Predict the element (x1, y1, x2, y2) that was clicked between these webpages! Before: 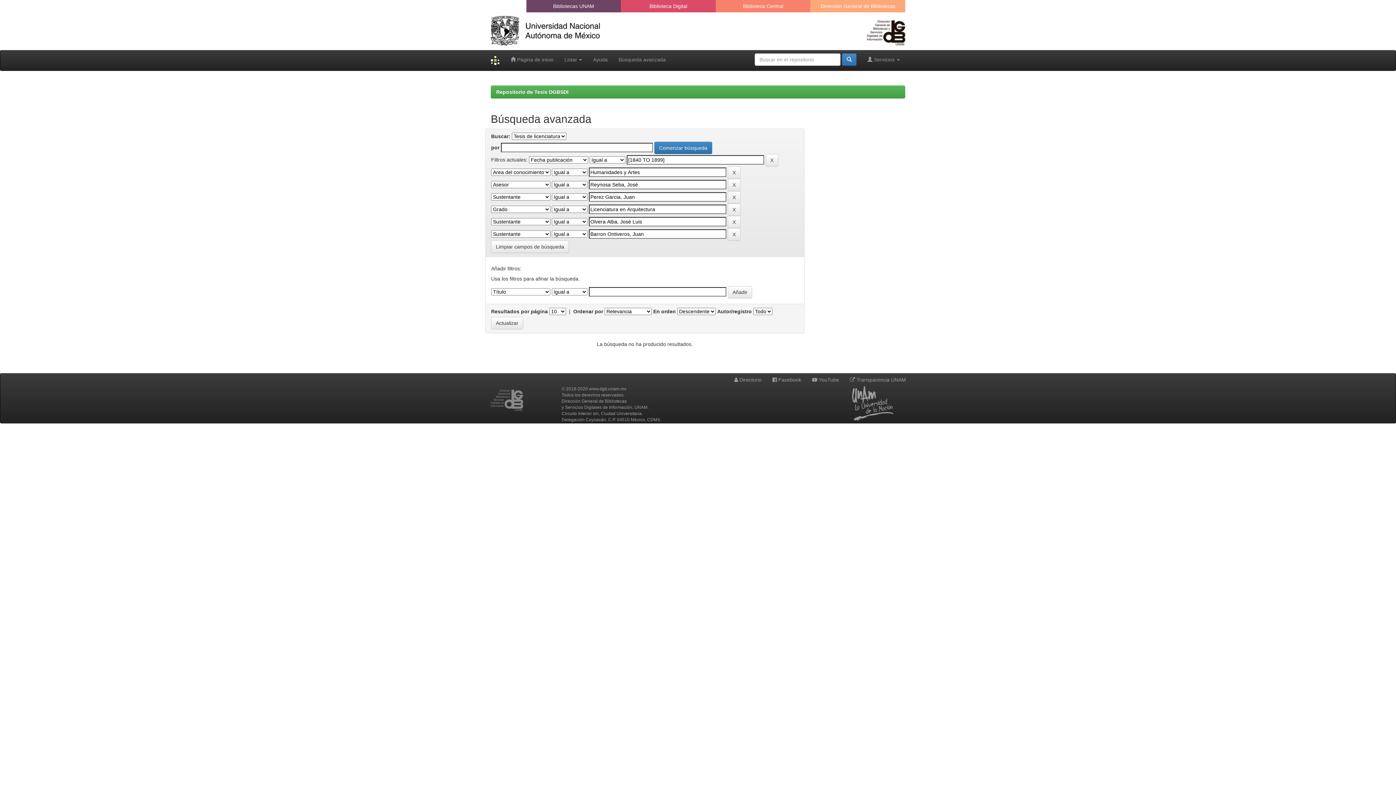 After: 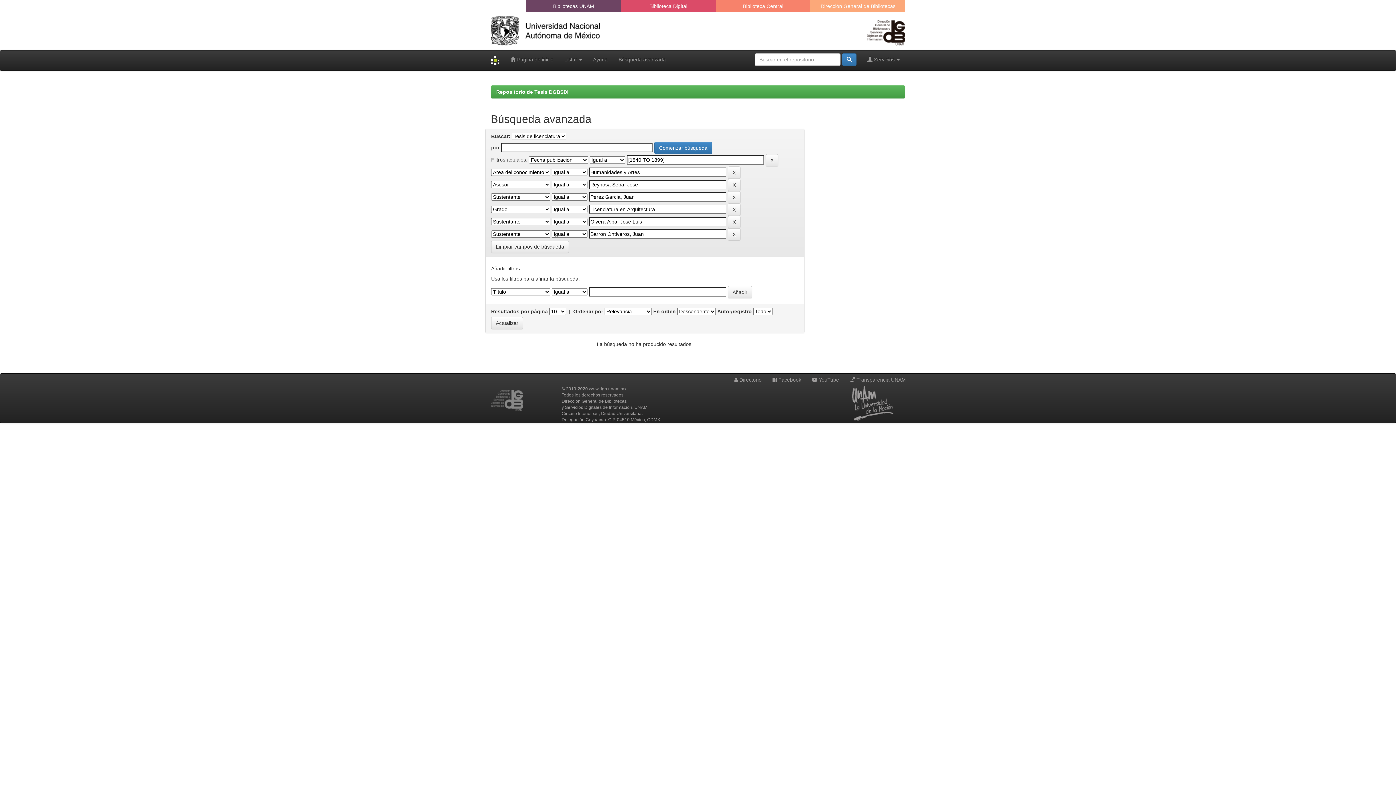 Action: label:  YouTube bbox: (812, 377, 839, 382)